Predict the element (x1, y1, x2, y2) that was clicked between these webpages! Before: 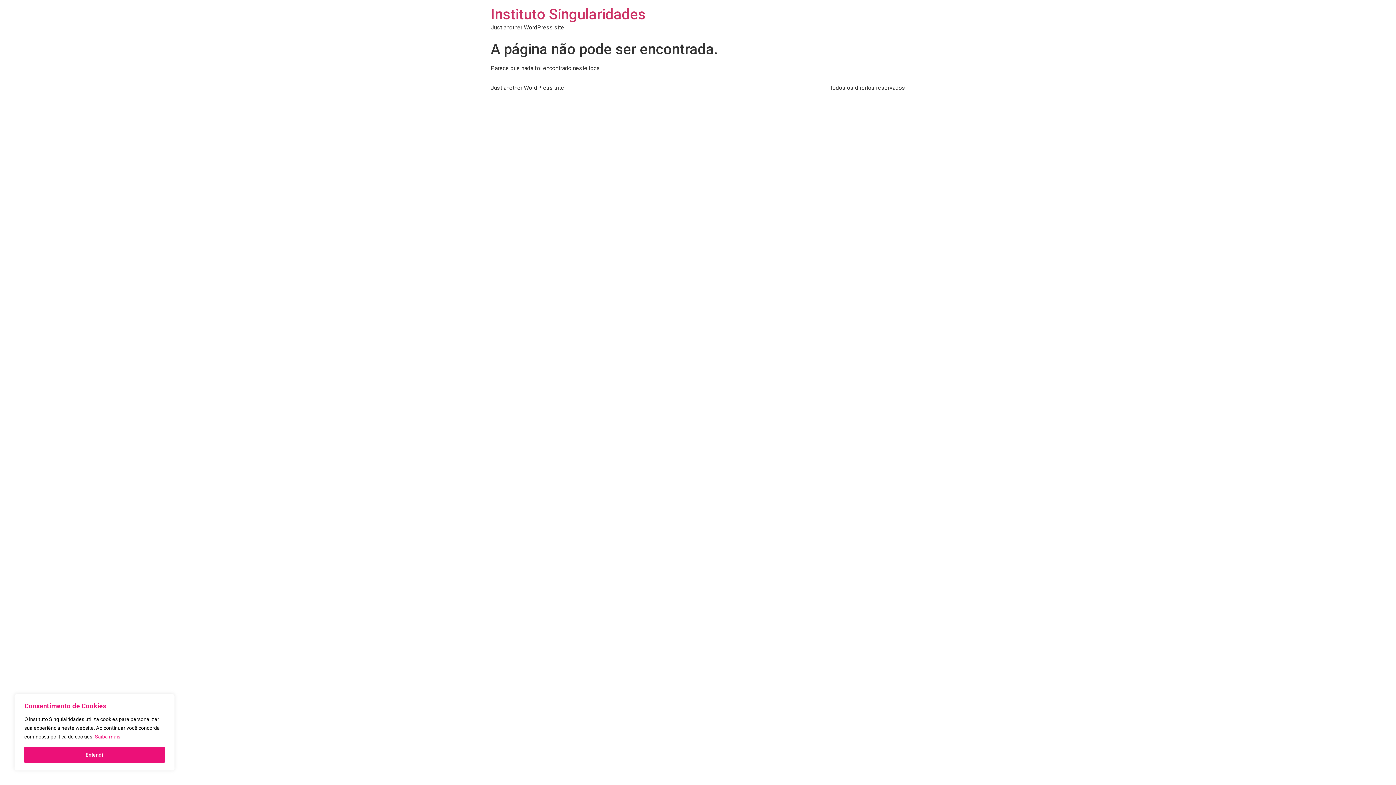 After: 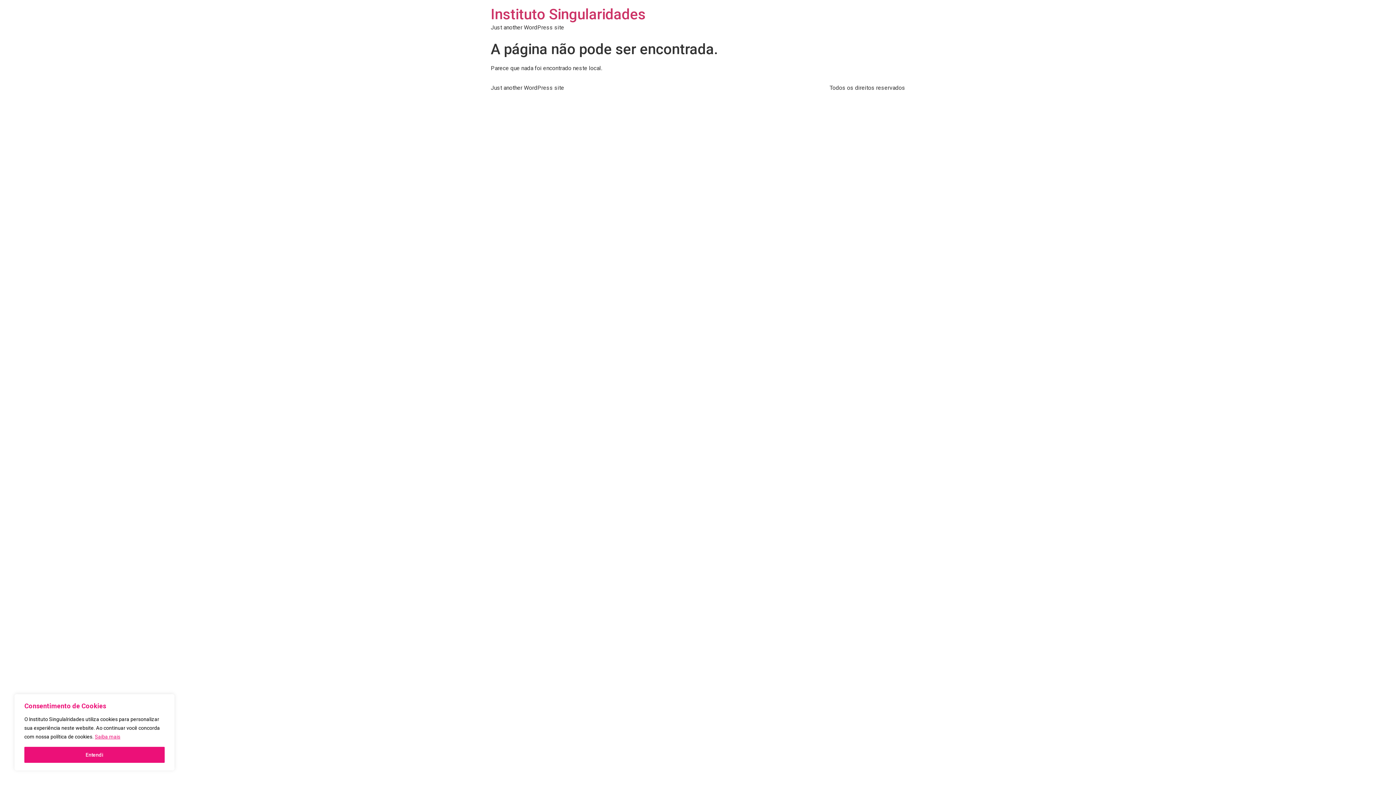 Action: bbox: (94, 733, 120, 740) label: Saiba mais